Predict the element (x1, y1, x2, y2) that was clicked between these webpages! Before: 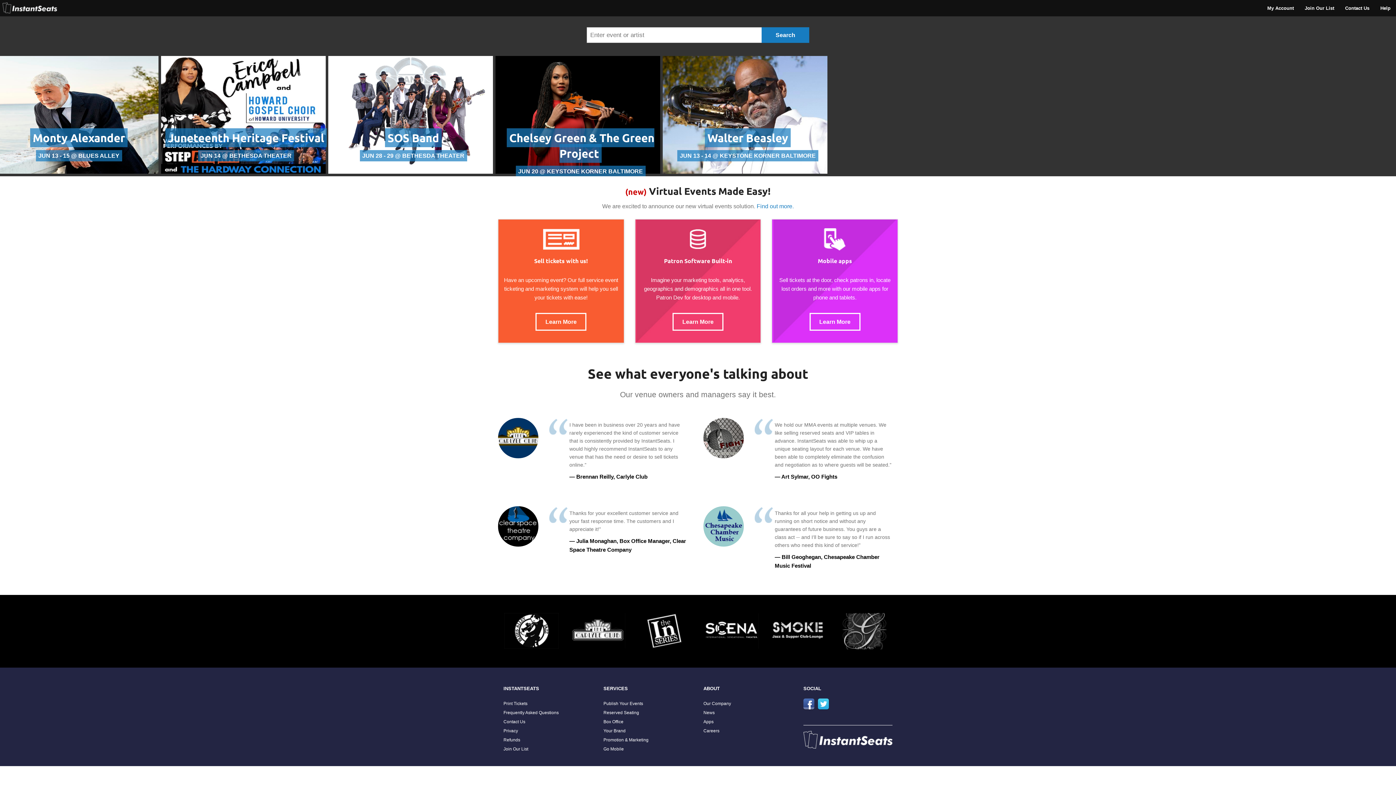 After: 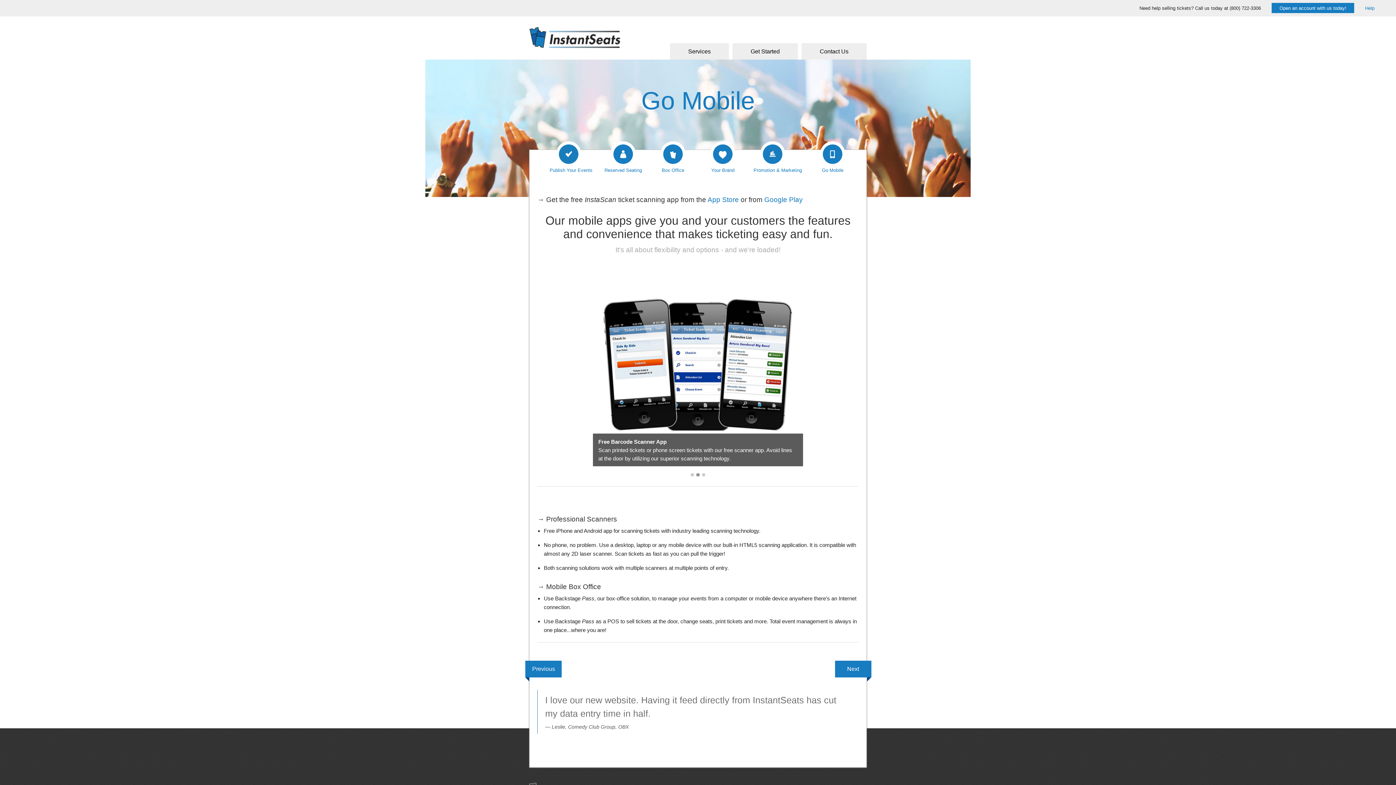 Action: label: Go Mobile bbox: (603, 746, 624, 751)